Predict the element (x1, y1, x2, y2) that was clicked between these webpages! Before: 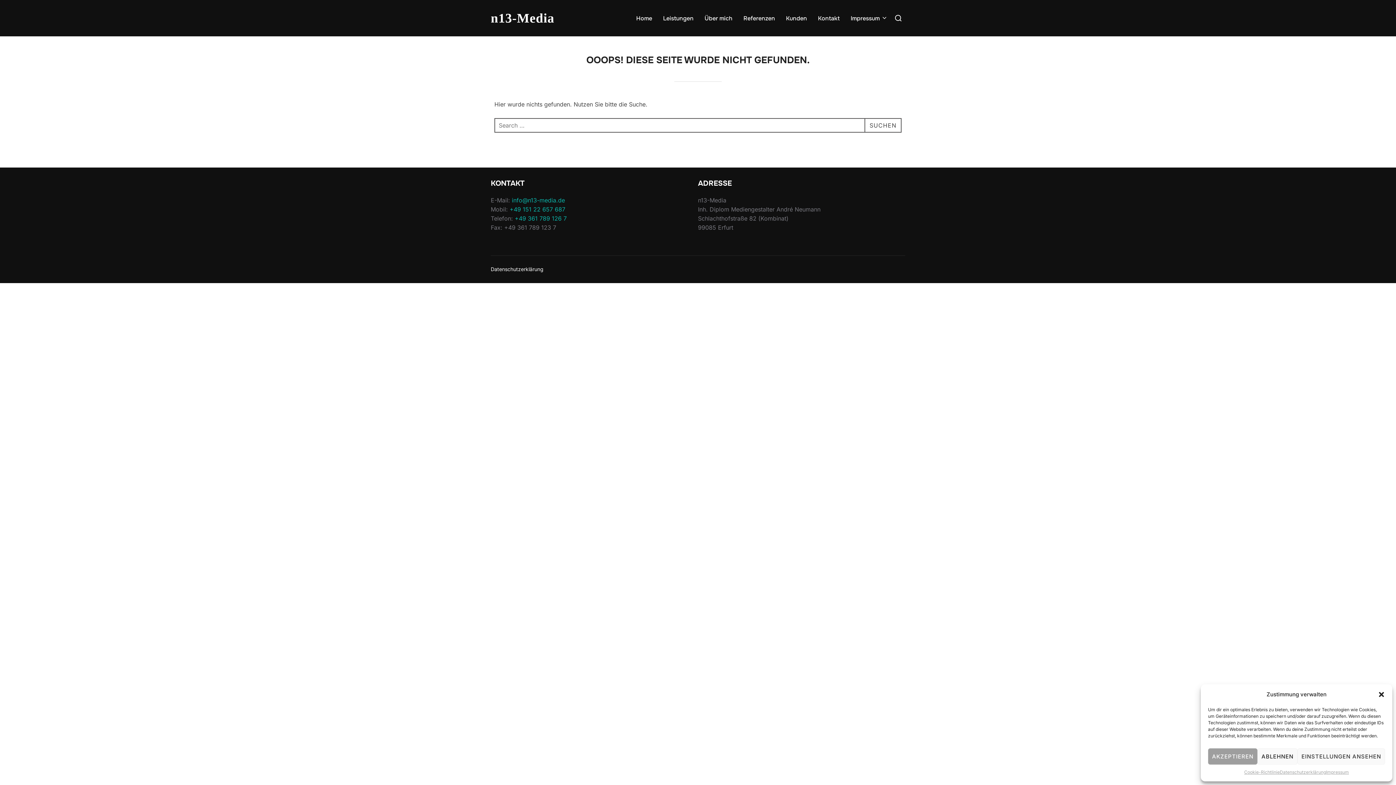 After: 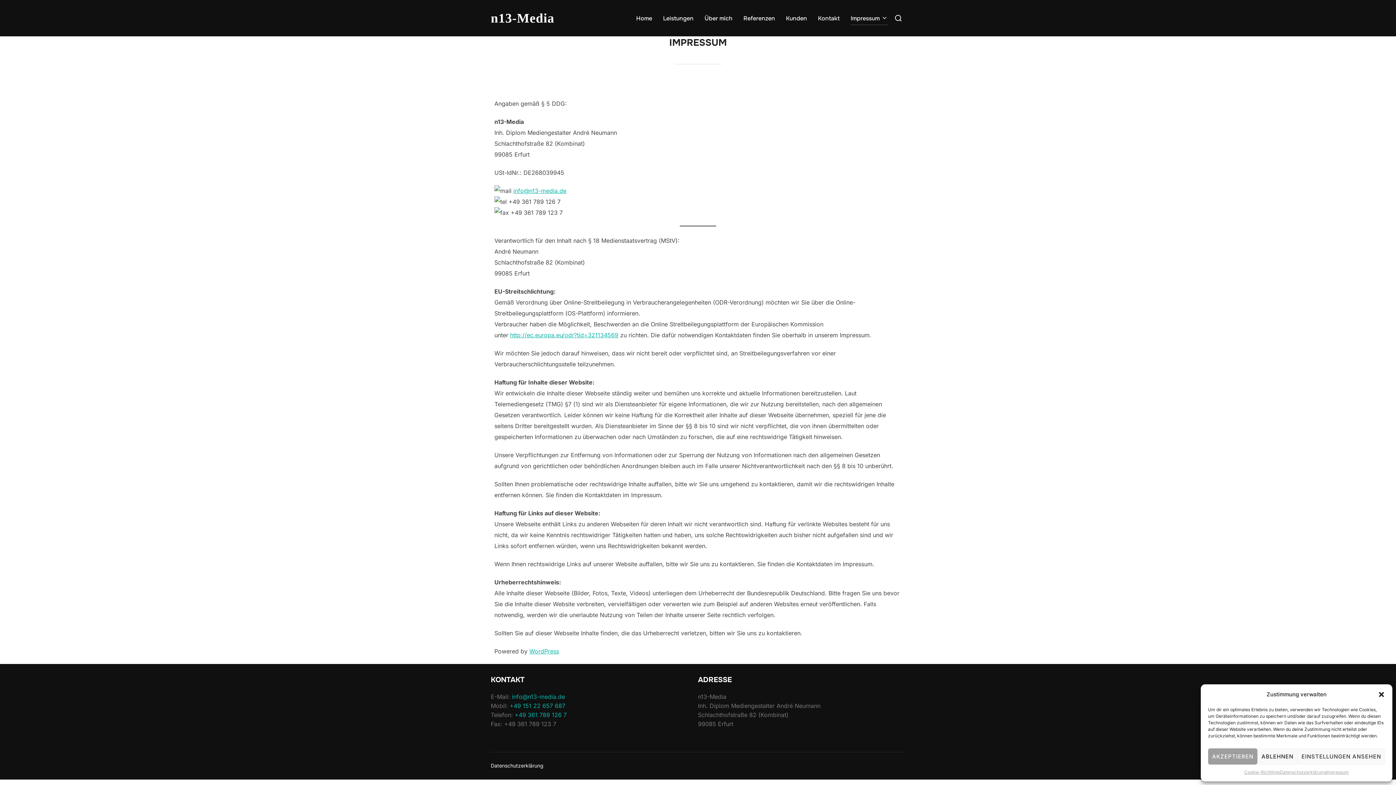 Action: bbox: (850, 11, 888, 24) label: Impressum